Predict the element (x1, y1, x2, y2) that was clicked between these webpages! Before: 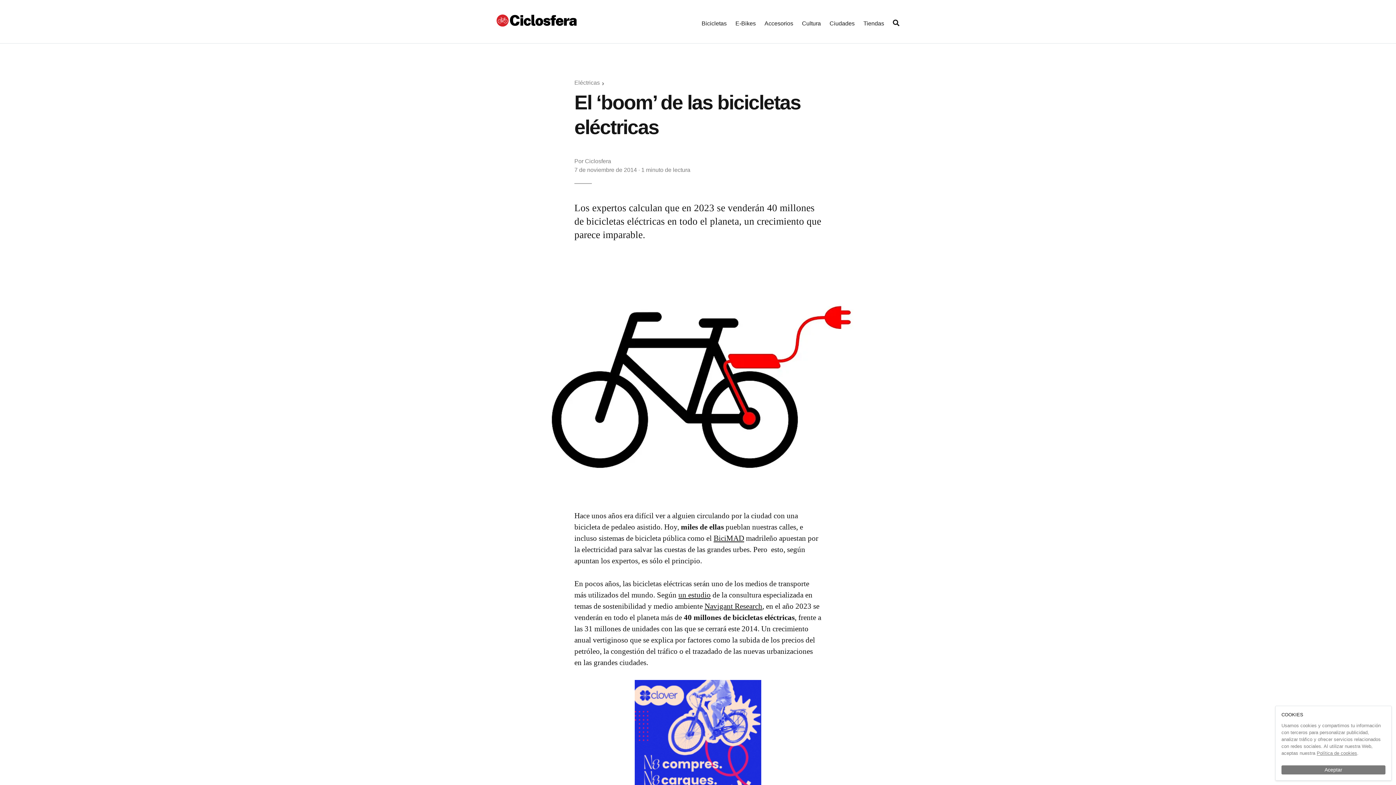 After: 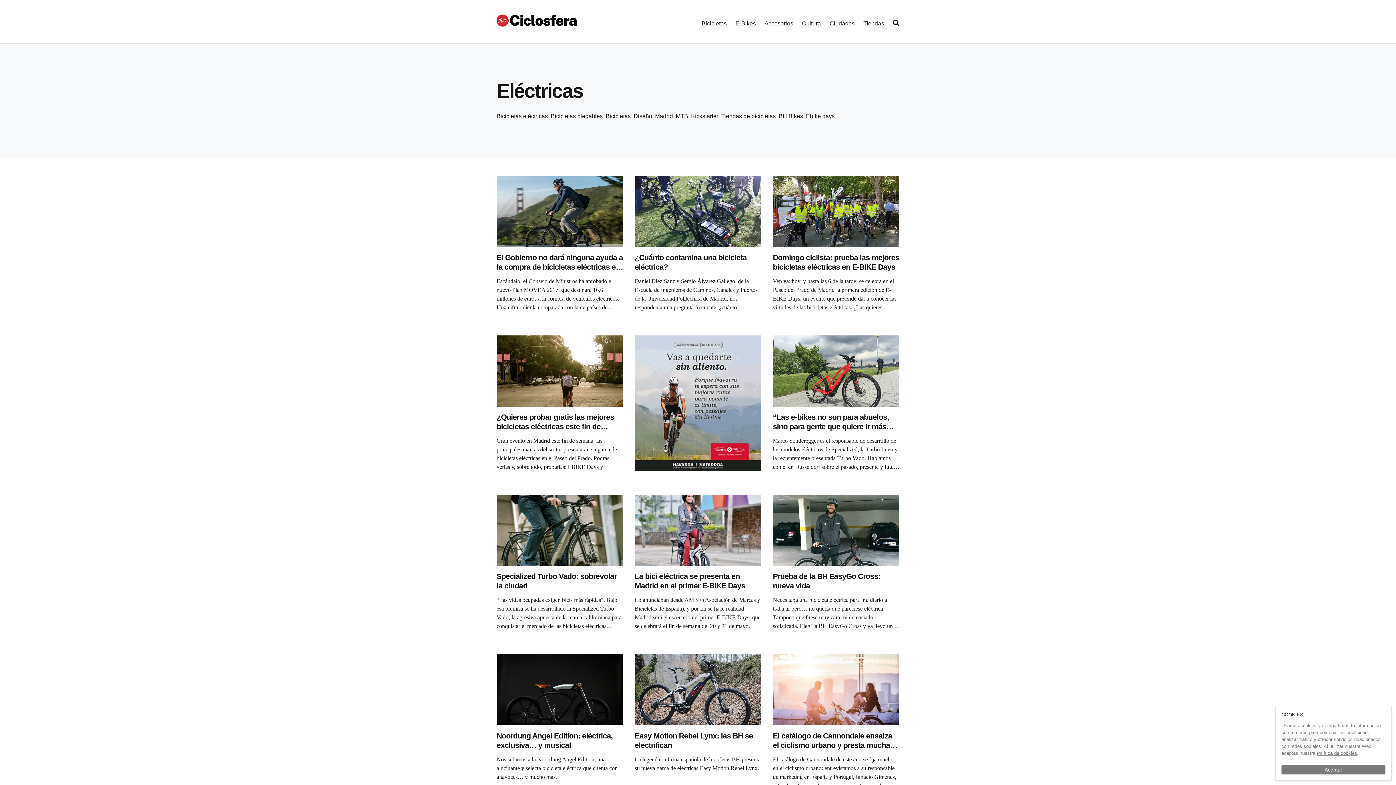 Action: bbox: (574, 79, 600, 85) label: Eléctricas